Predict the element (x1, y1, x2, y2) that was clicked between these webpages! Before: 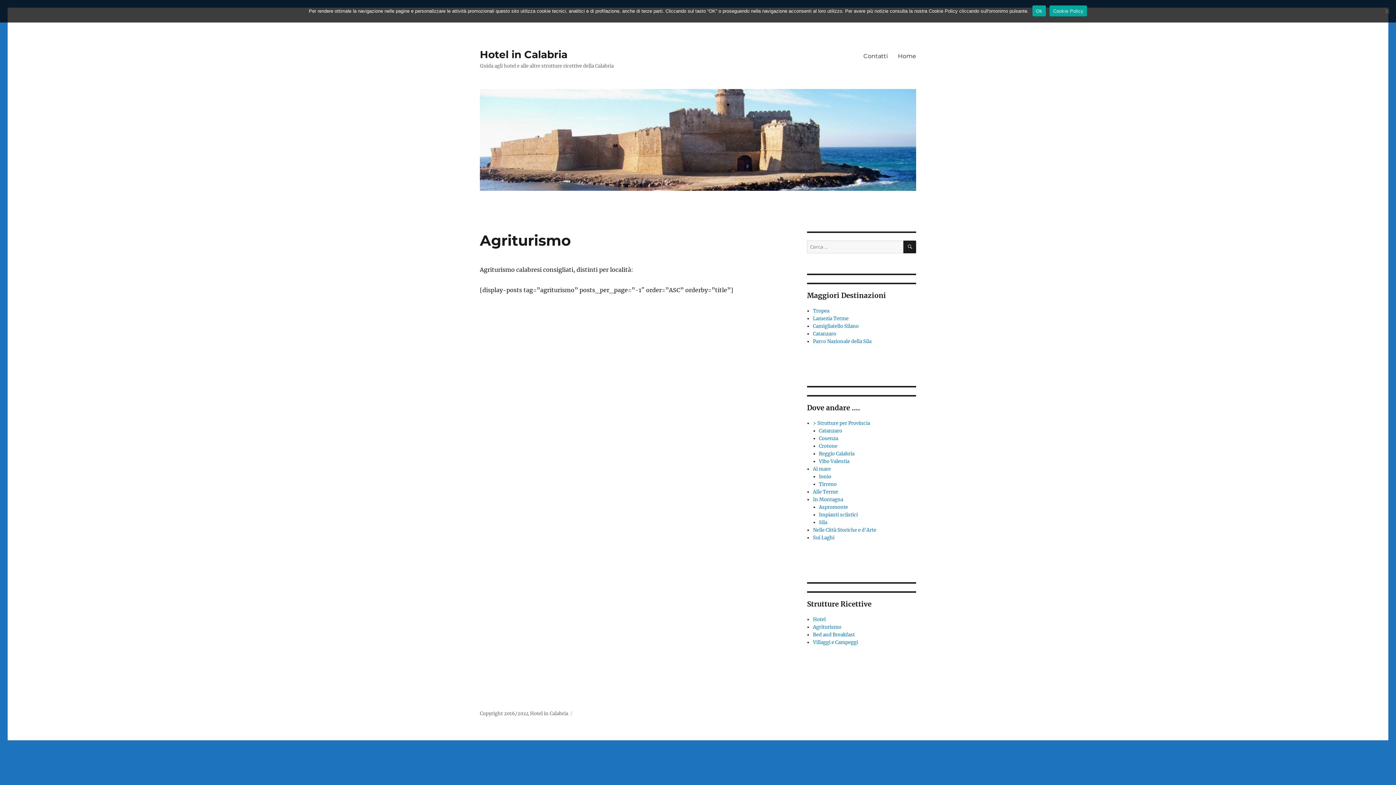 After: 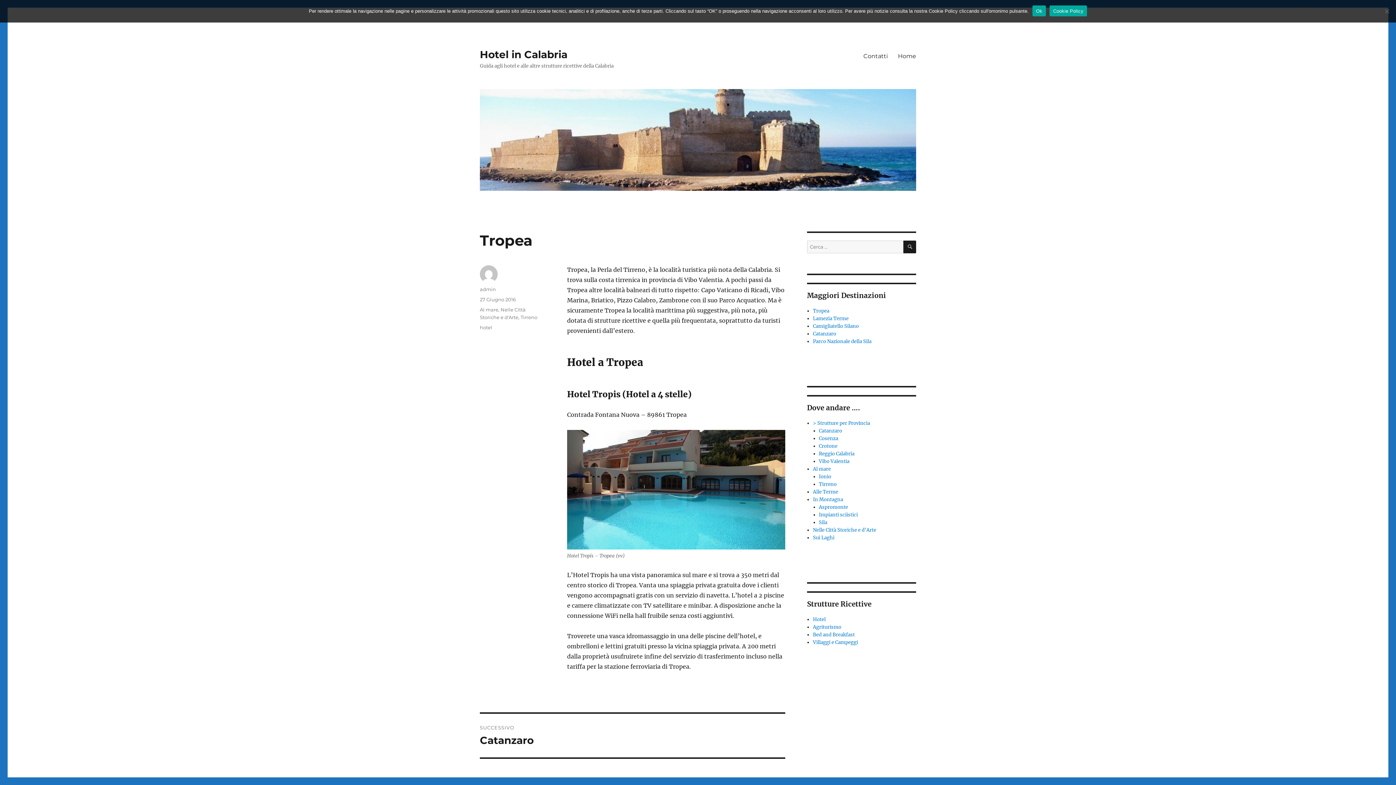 Action: label: Tropea bbox: (813, 308, 829, 314)